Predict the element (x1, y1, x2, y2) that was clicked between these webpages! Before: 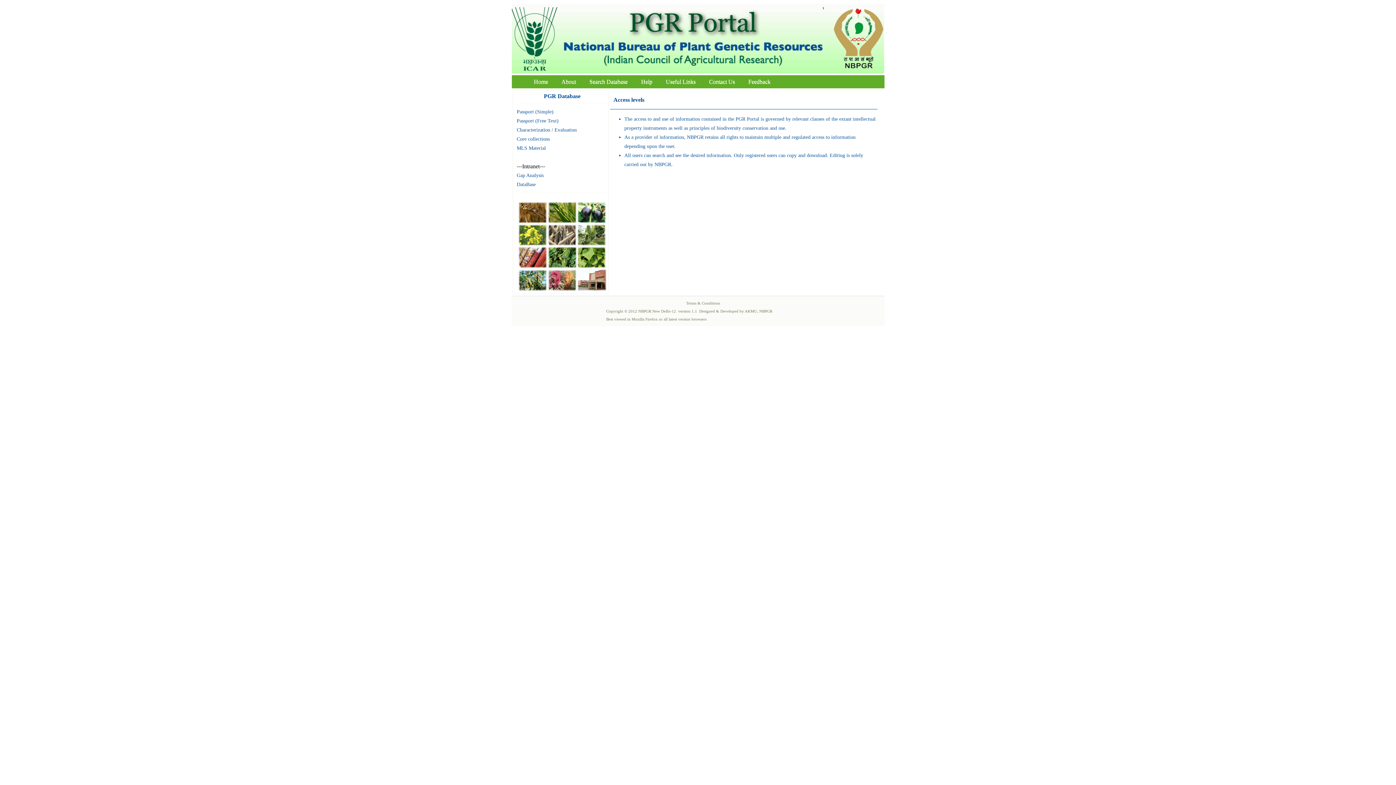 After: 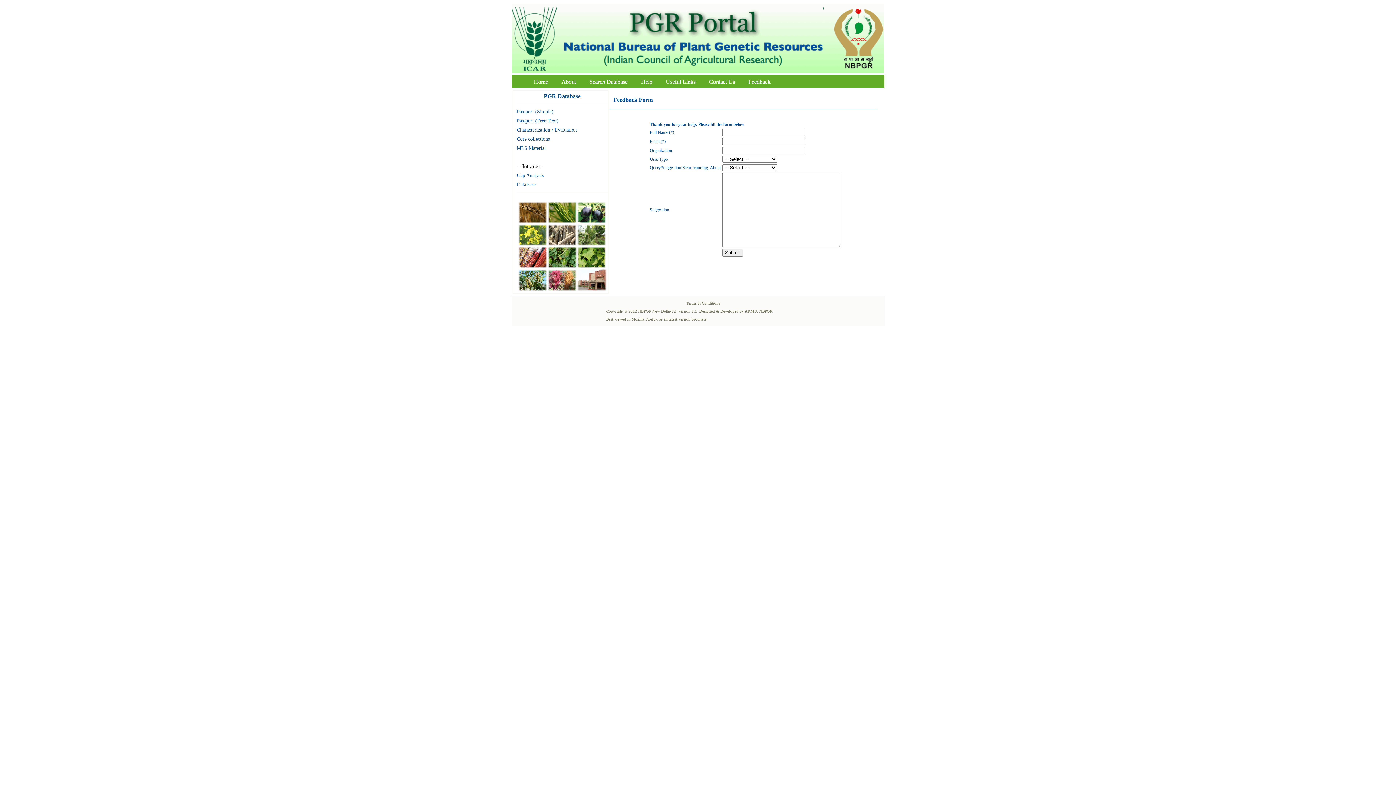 Action: bbox: (742, 76, 776, 86) label: Feedback